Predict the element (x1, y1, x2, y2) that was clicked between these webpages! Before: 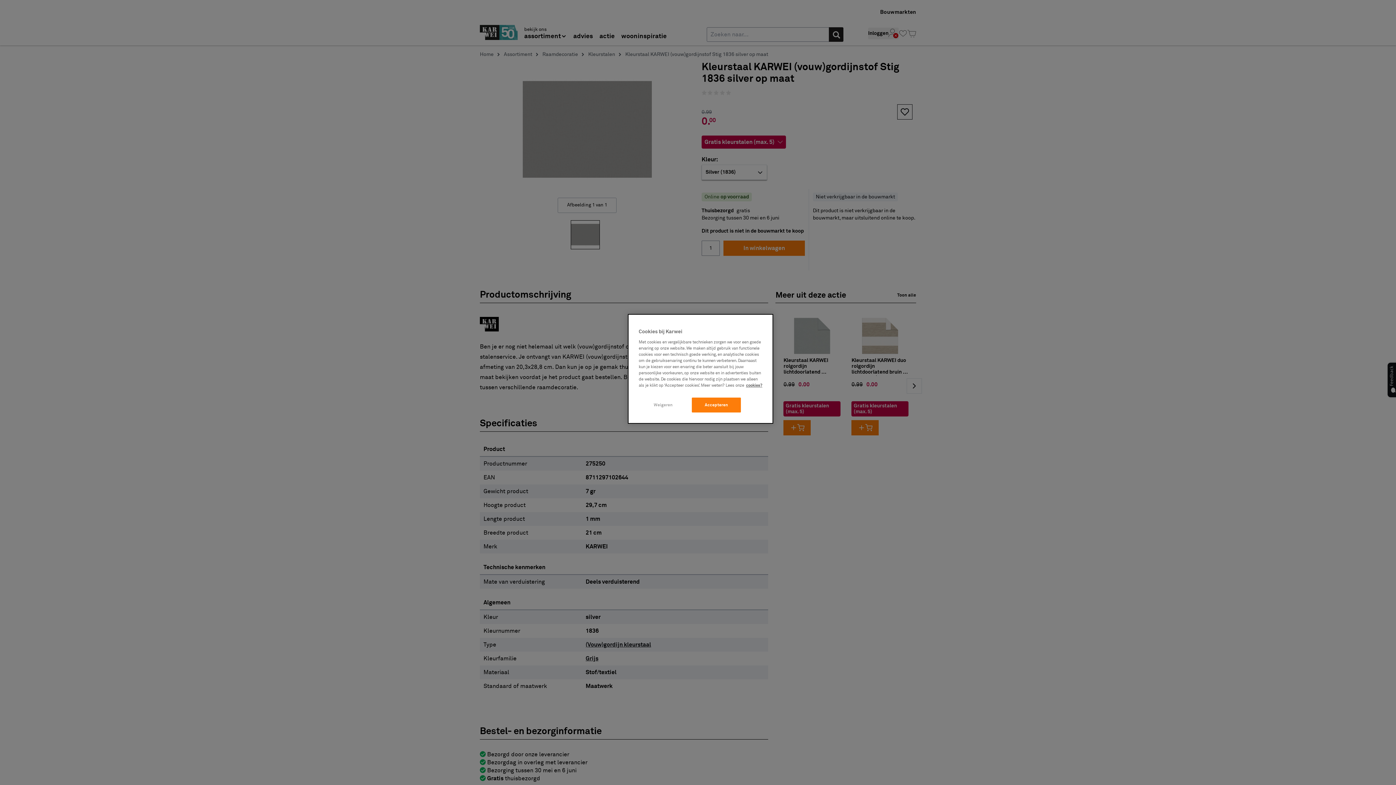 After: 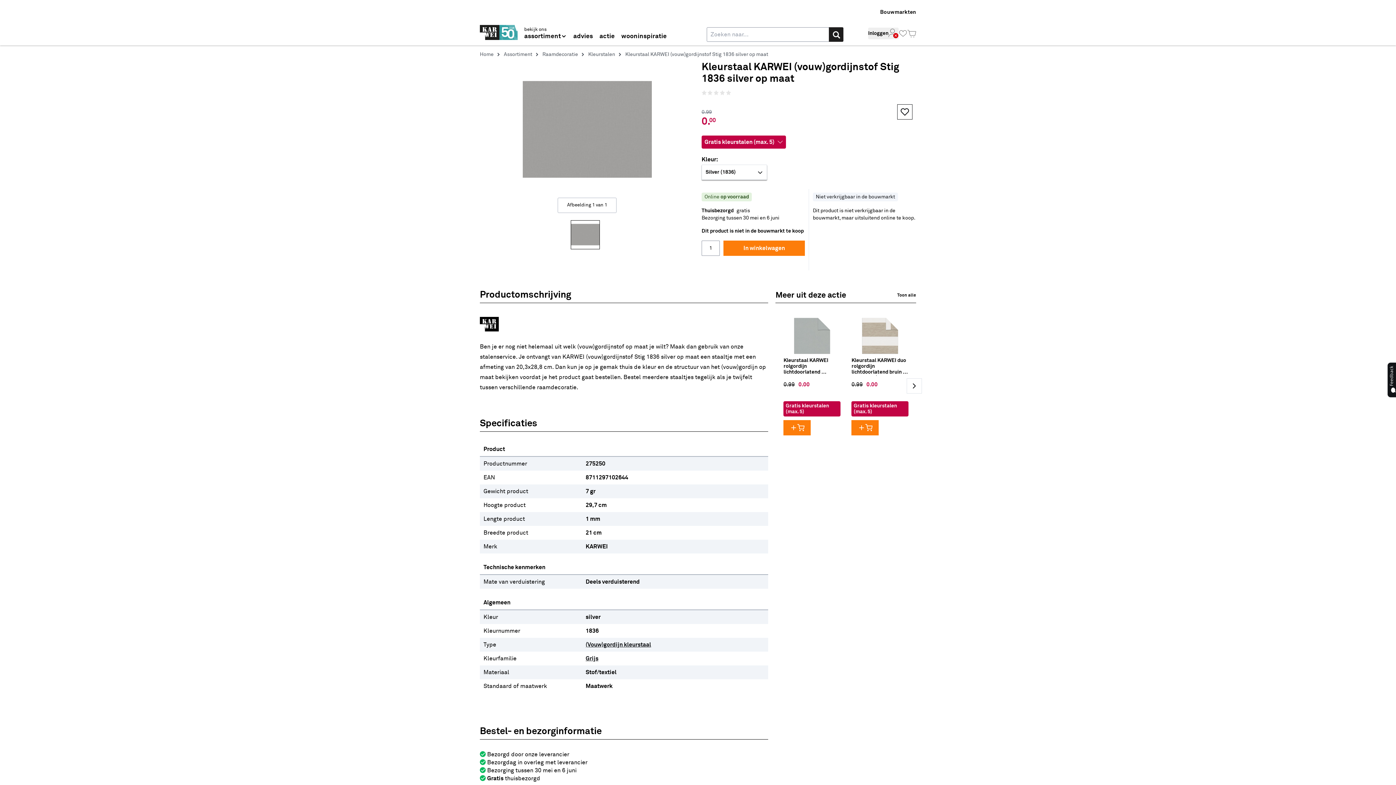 Action: bbox: (692, 397, 741, 412) label: Accepteren